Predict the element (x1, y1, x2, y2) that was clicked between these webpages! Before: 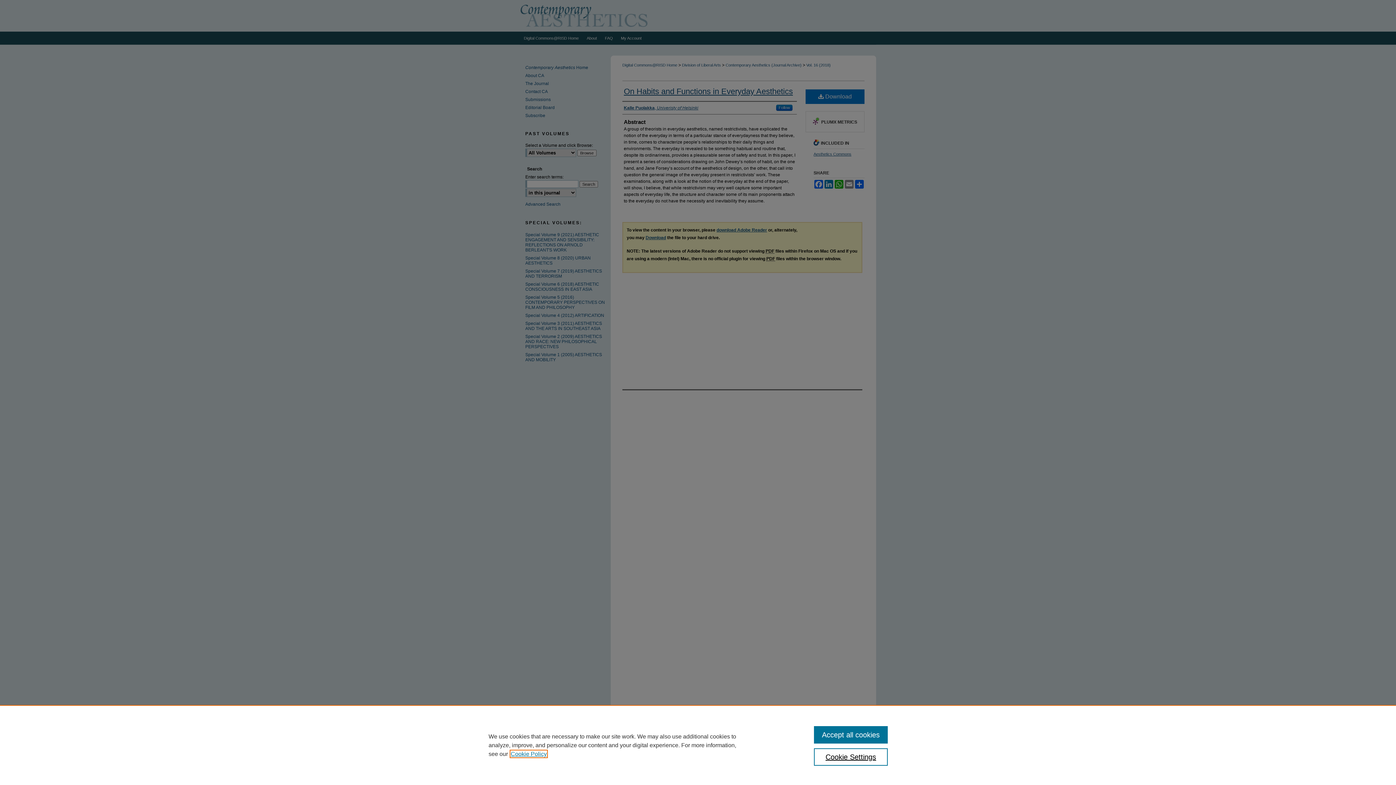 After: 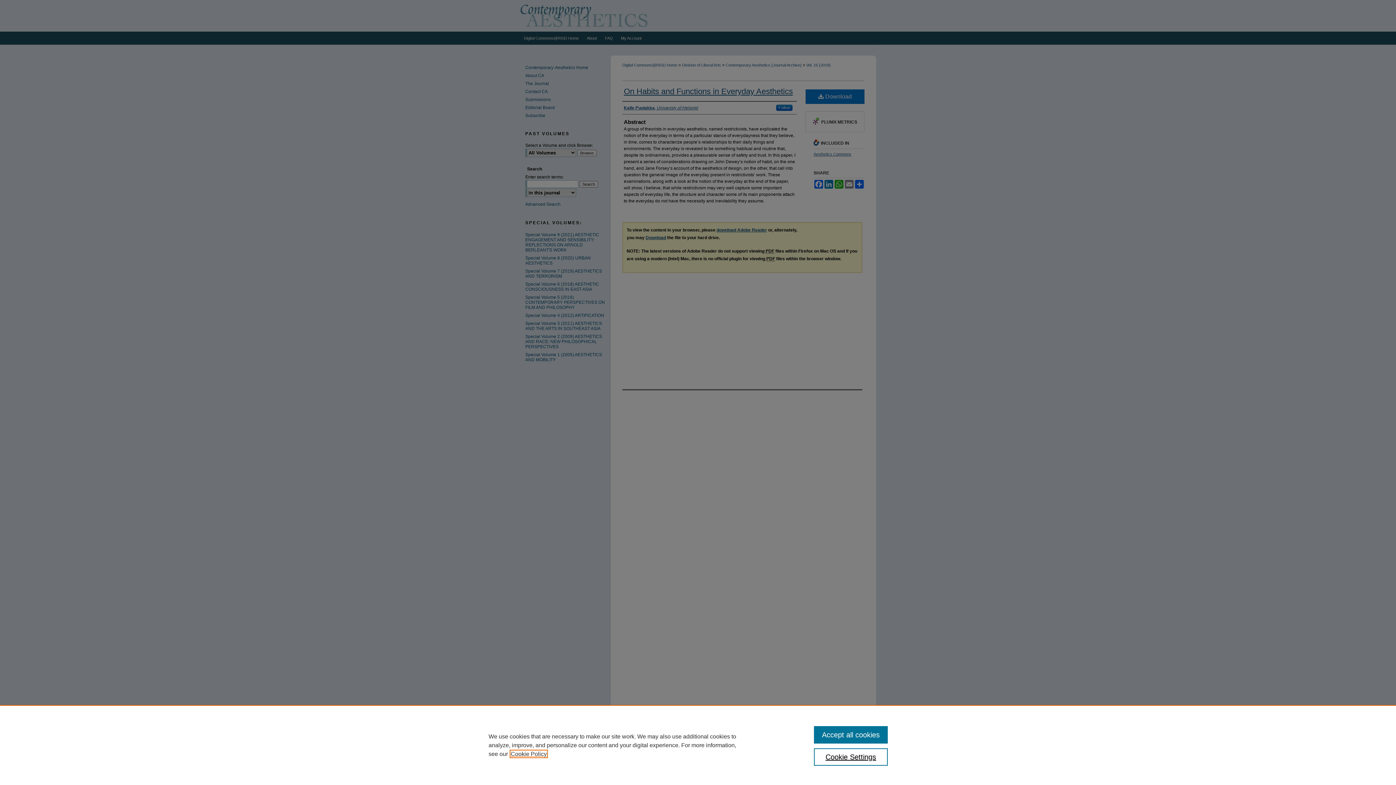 Action: bbox: (510, 751, 546, 757) label: , opens in a new tab